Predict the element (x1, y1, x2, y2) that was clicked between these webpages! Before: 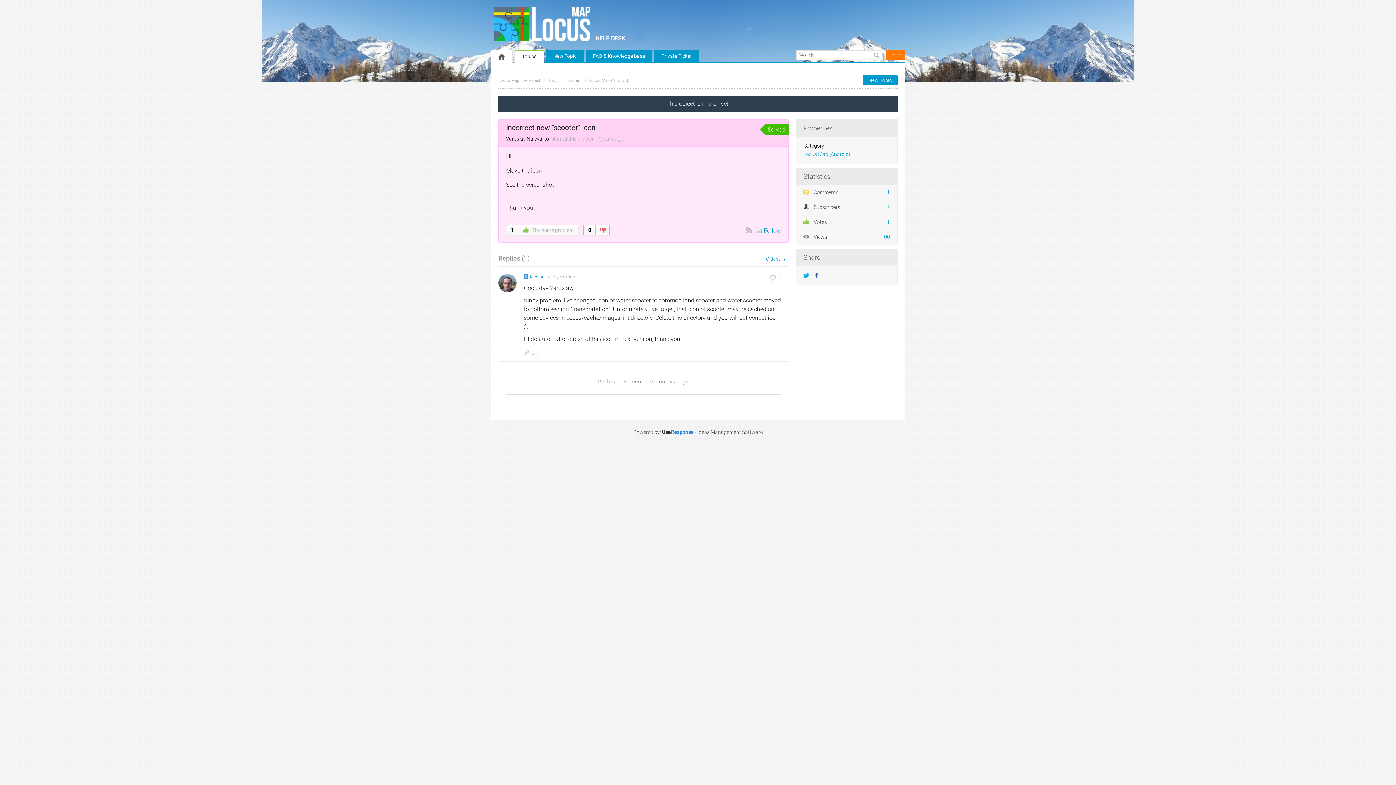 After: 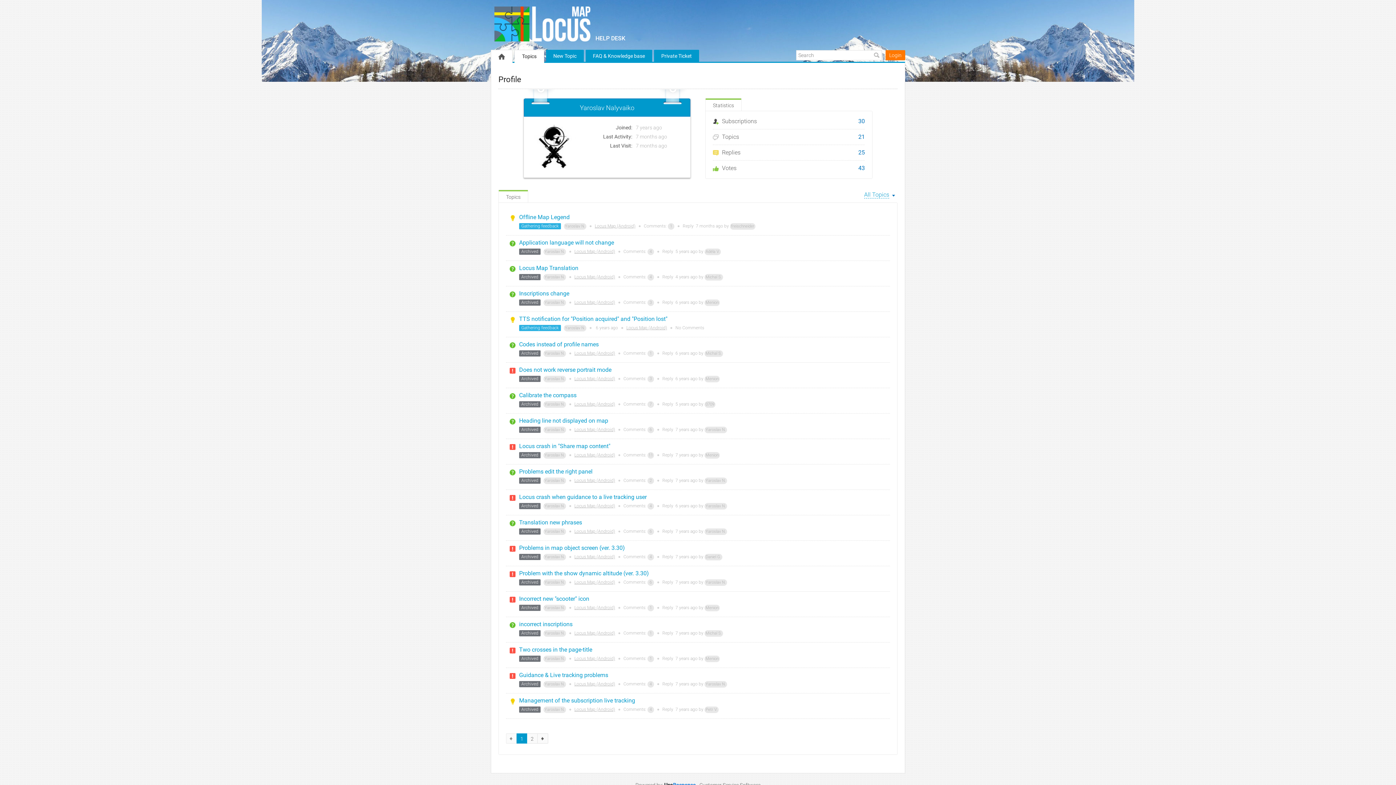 Action: bbox: (506, 135, 550, 142) label: Yaroslav Nalyvaiko 